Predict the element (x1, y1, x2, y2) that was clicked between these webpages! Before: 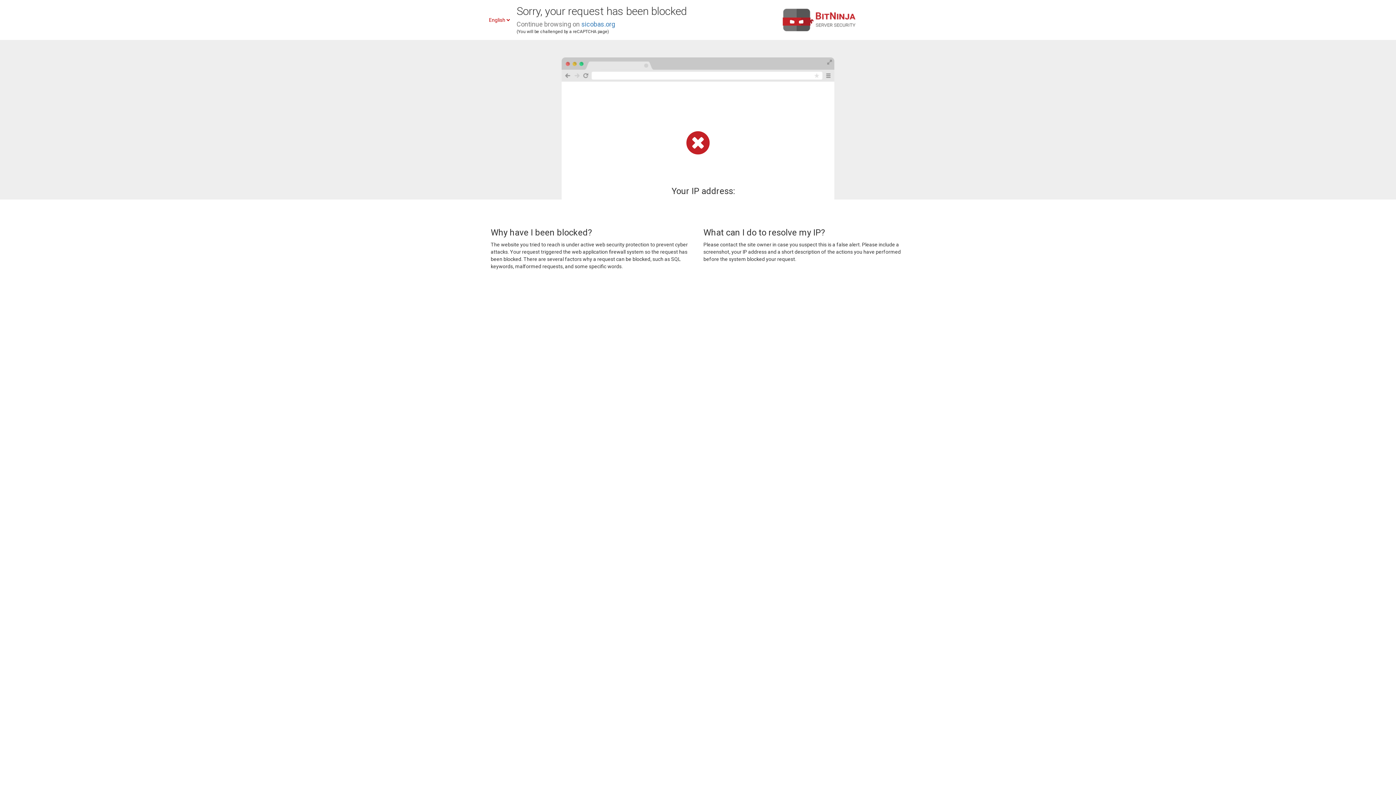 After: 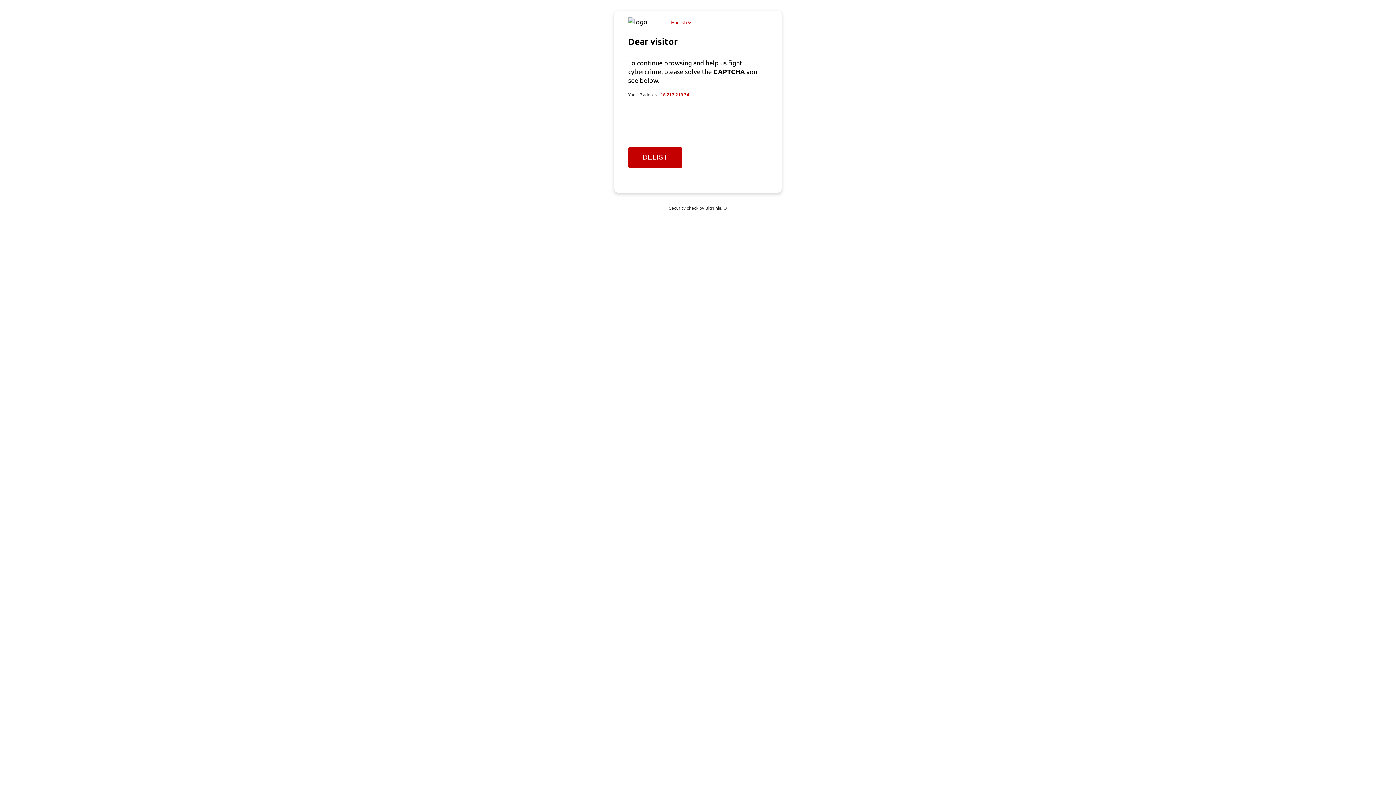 Action: bbox: (581, 20, 615, 28) label: sicobas.org